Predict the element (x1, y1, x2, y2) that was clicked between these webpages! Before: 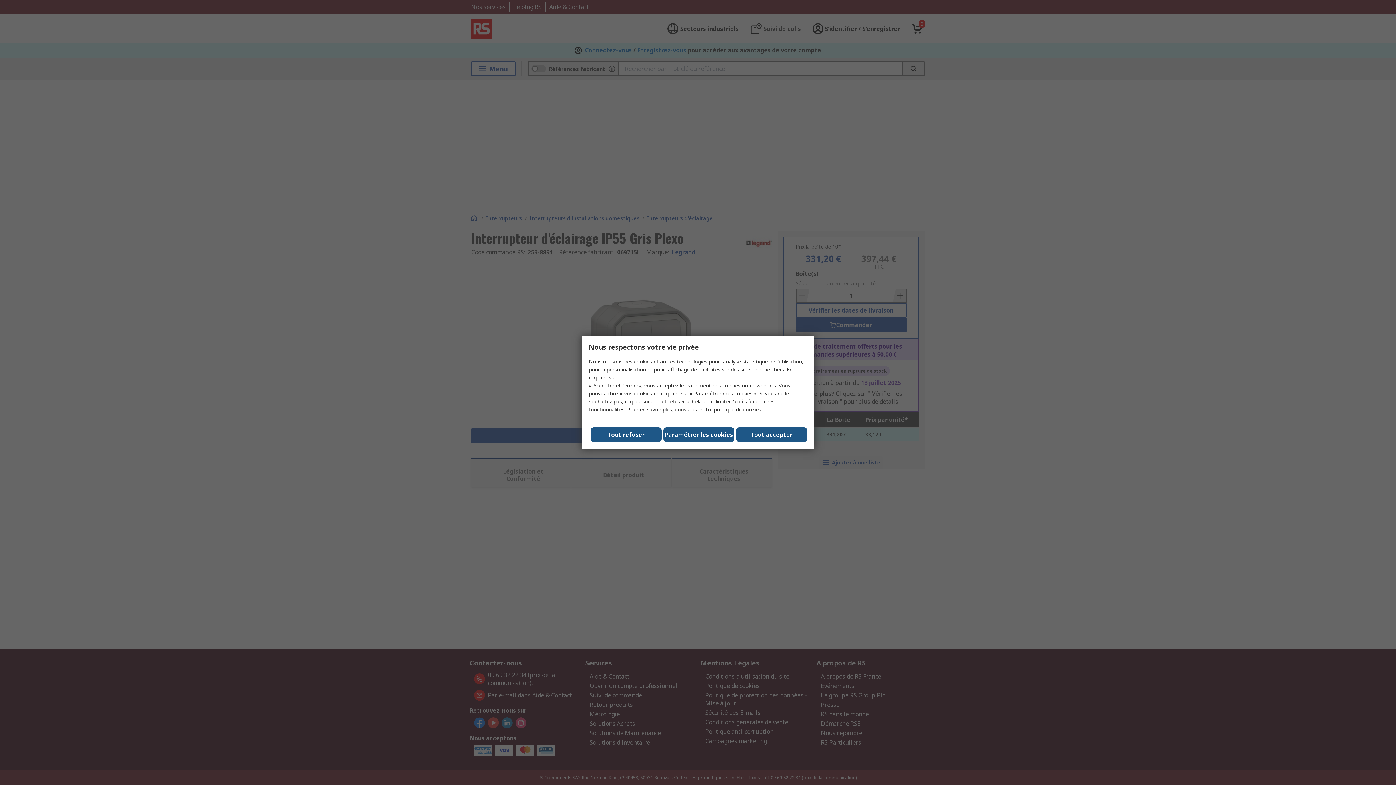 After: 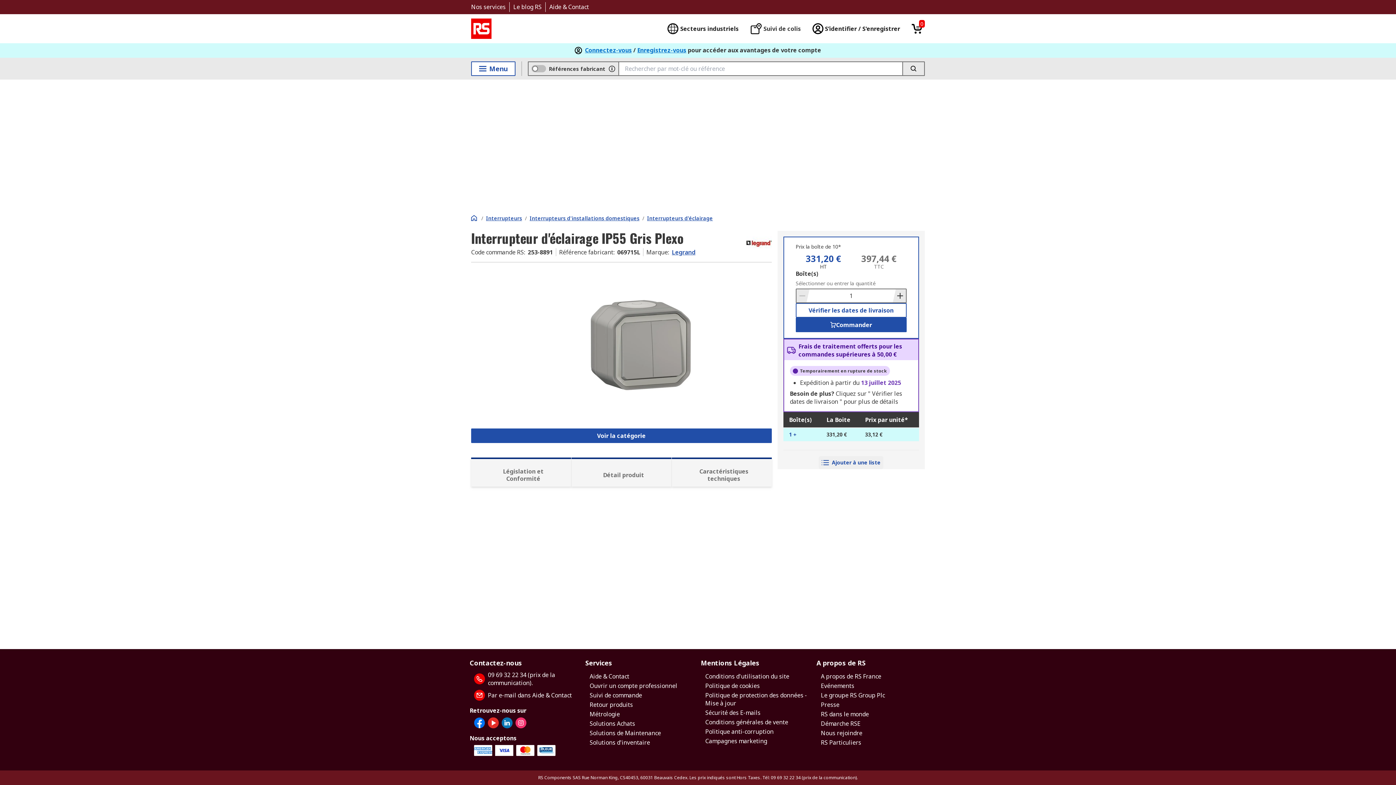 Action: bbox: (590, 427, 661, 442) label: Tout refuser